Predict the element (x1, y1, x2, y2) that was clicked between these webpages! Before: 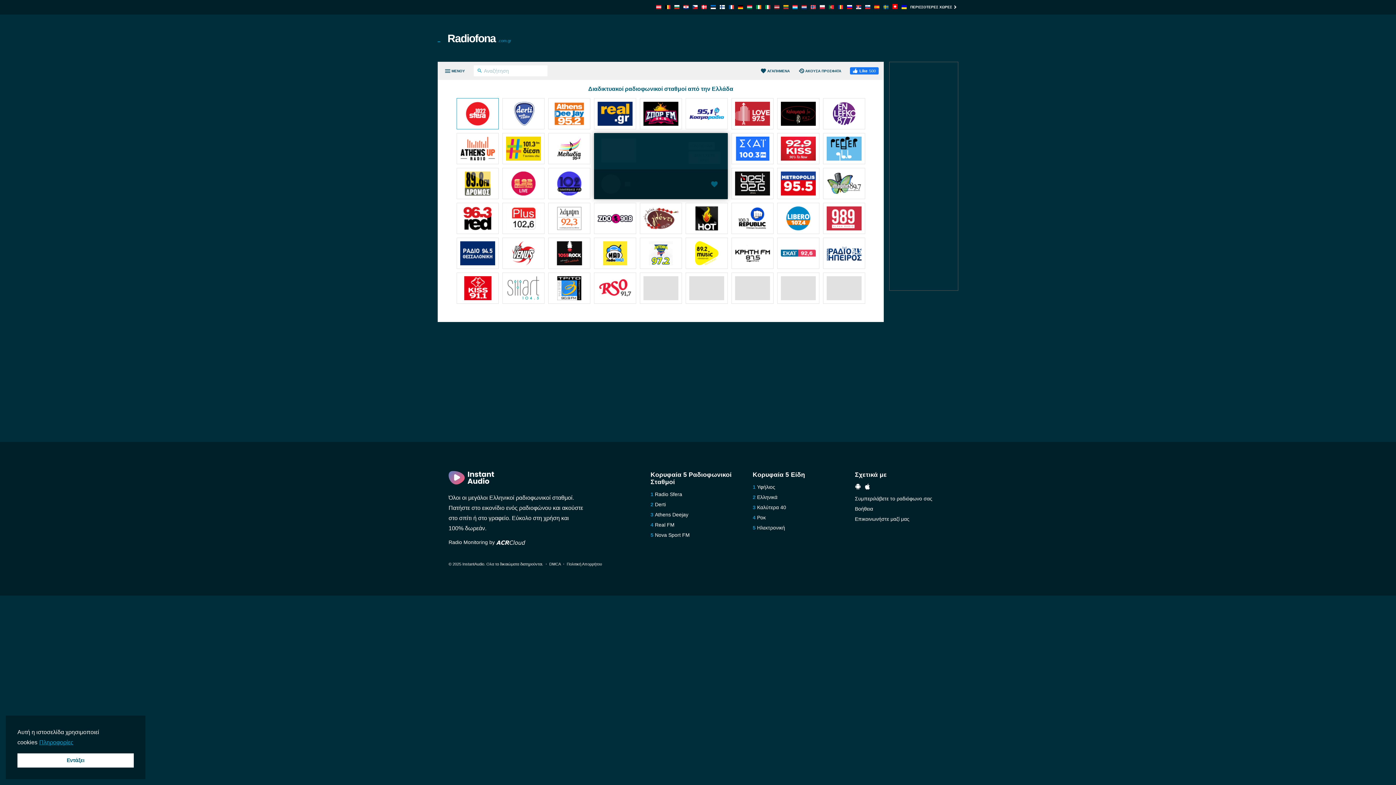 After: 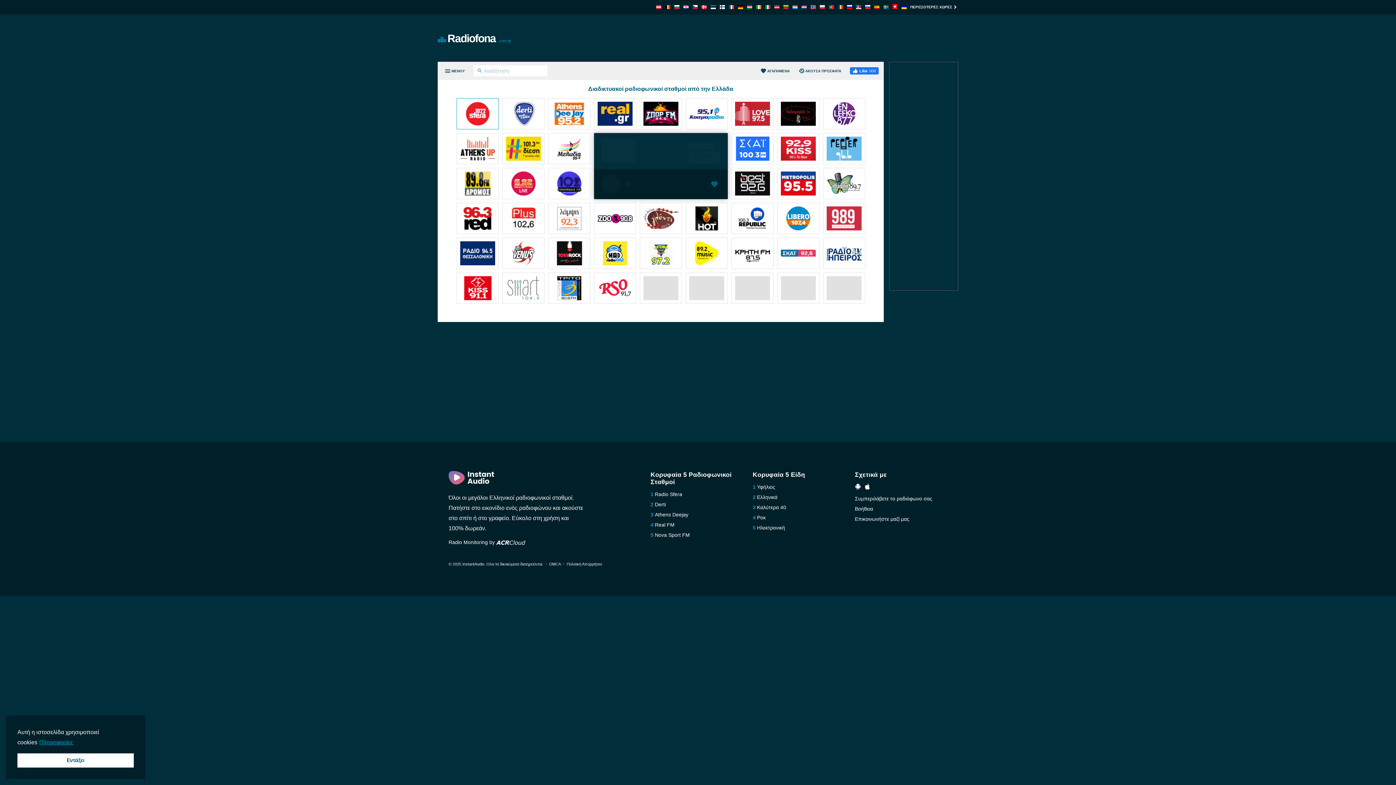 Action: bbox: (735, 171, 770, 197)